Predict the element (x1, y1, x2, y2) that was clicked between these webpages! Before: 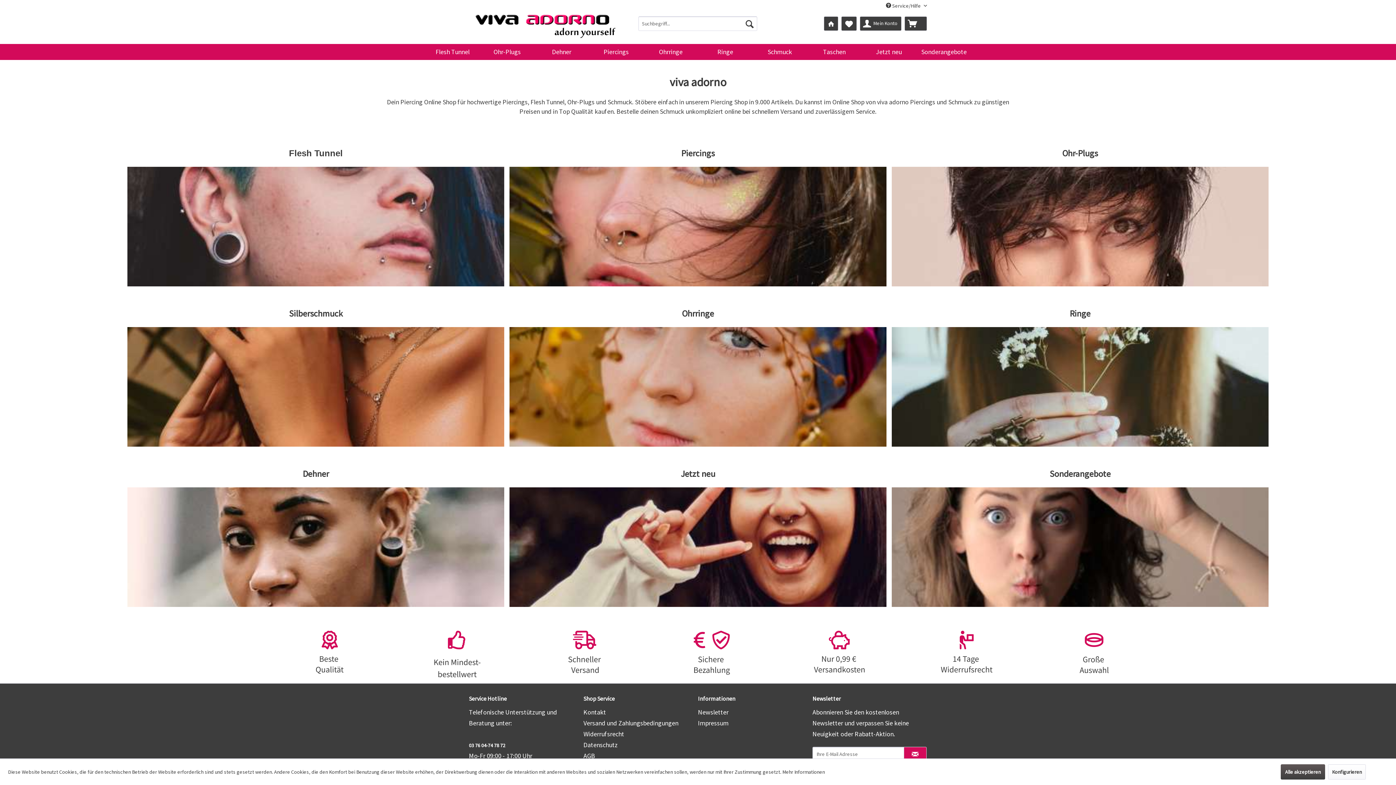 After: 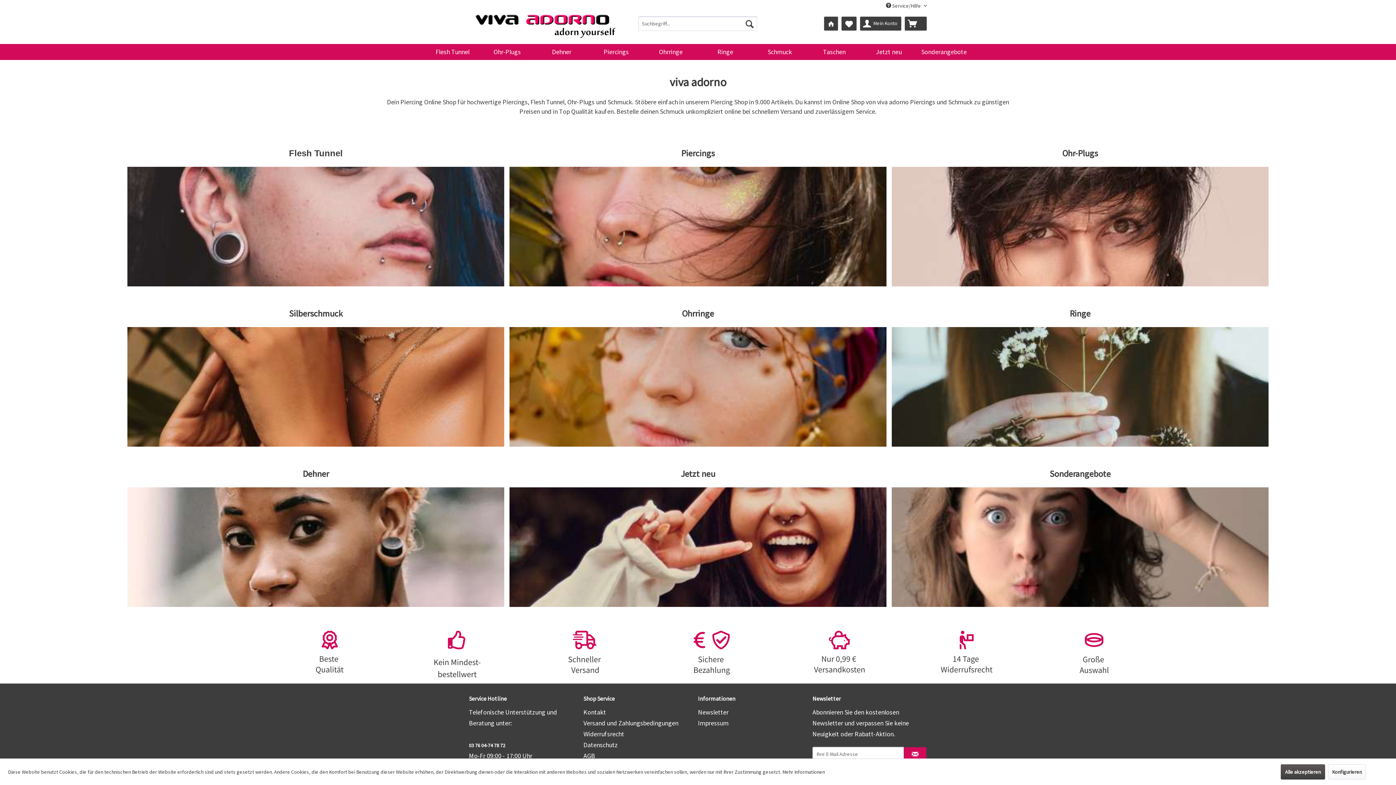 Action: label: Newsletter abonnieren bbox: (904, 747, 926, 761)